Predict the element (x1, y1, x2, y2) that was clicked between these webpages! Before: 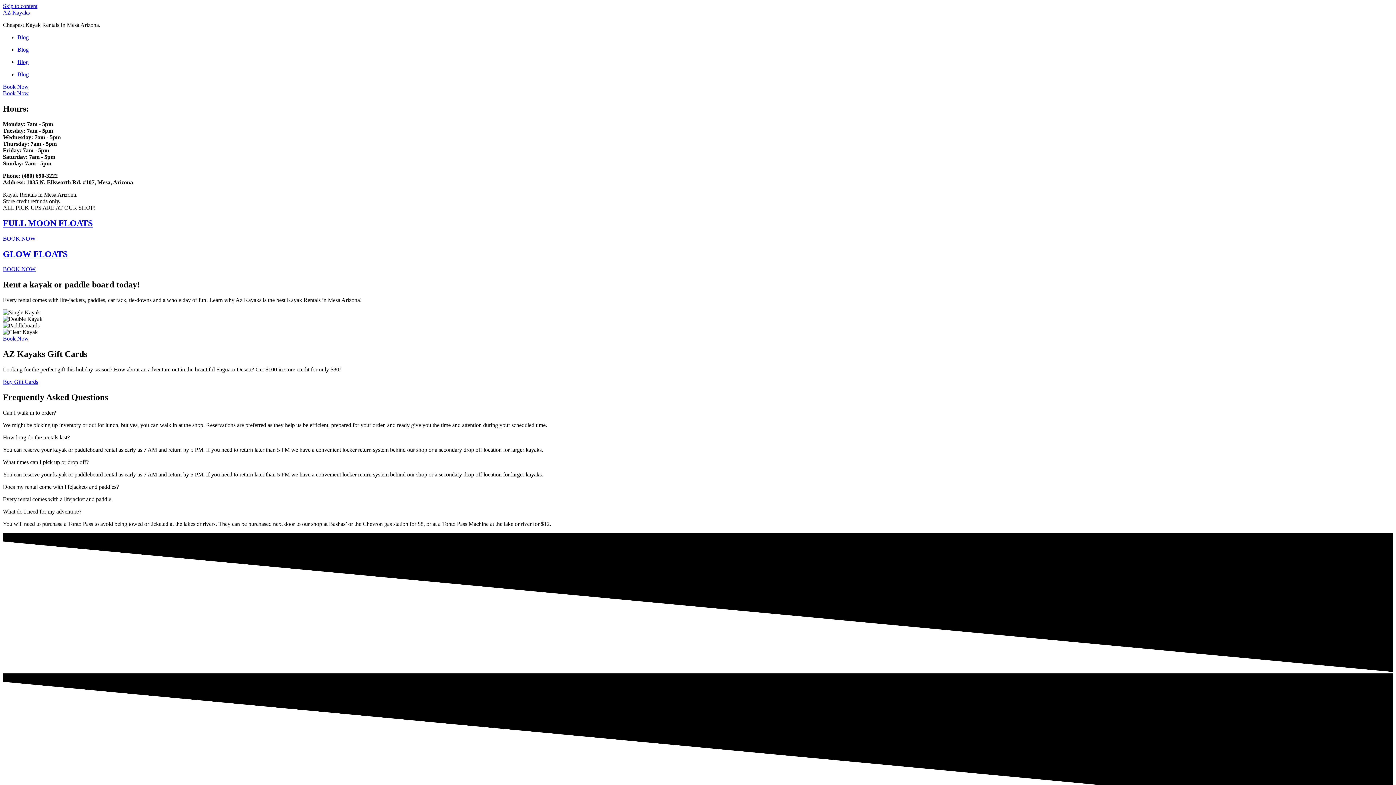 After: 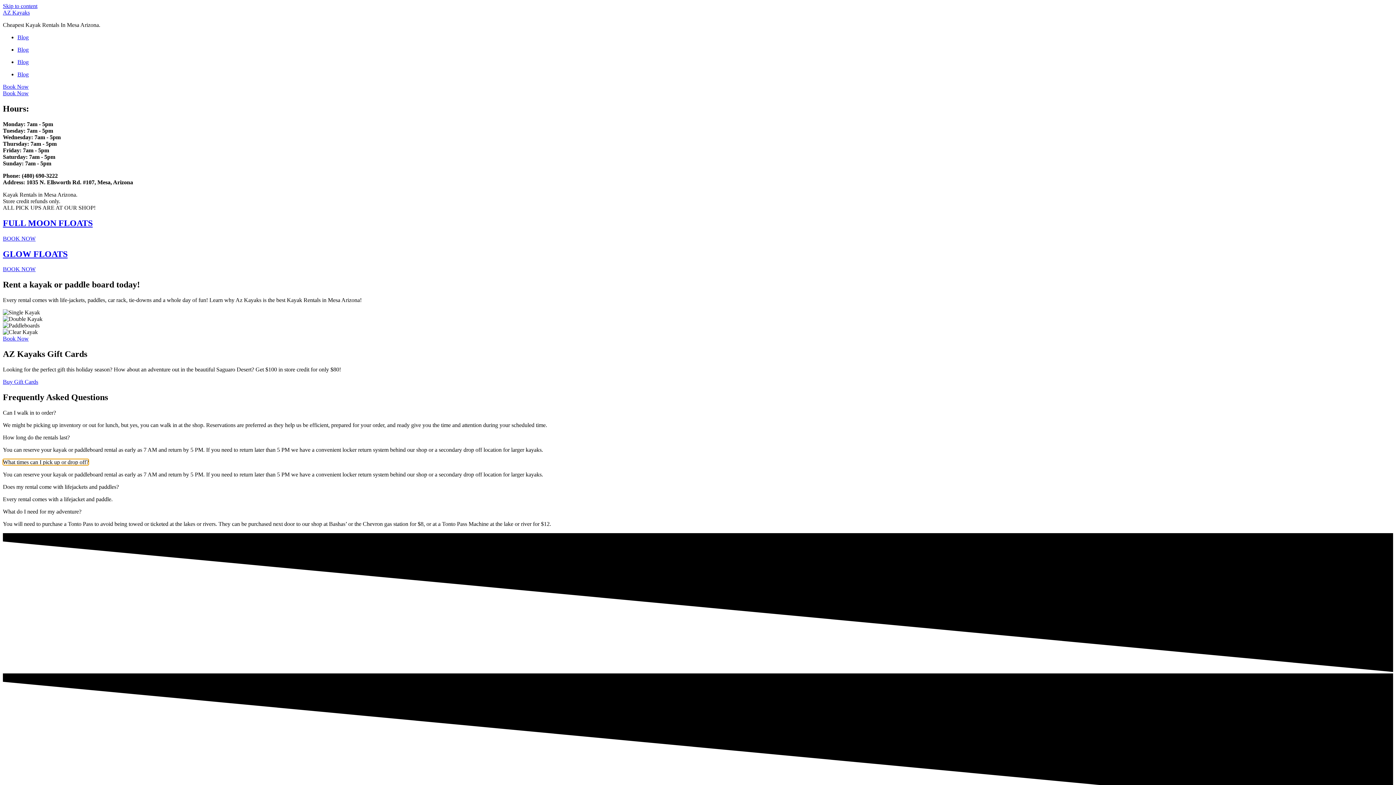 Action: label: What times can I pick up or drop off? bbox: (2, 459, 88, 465)